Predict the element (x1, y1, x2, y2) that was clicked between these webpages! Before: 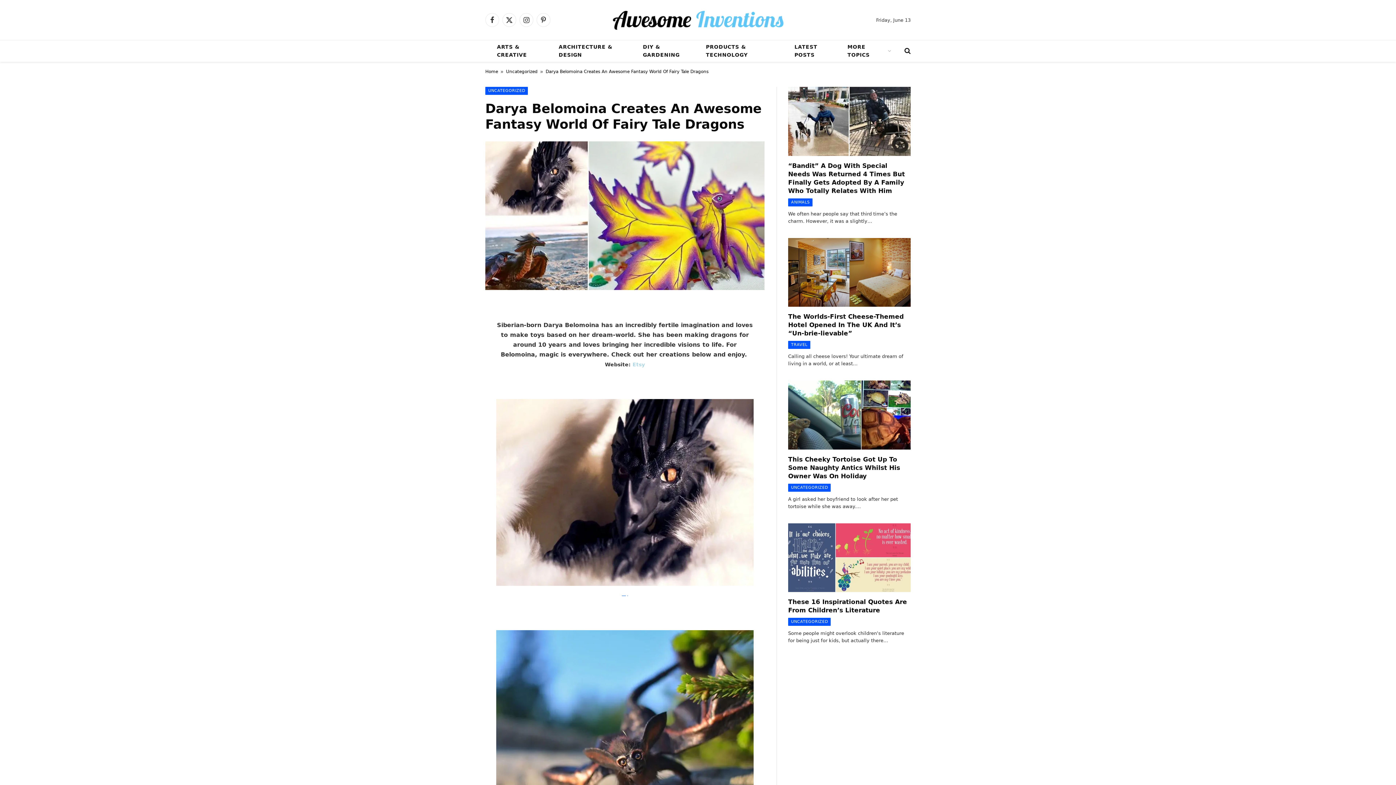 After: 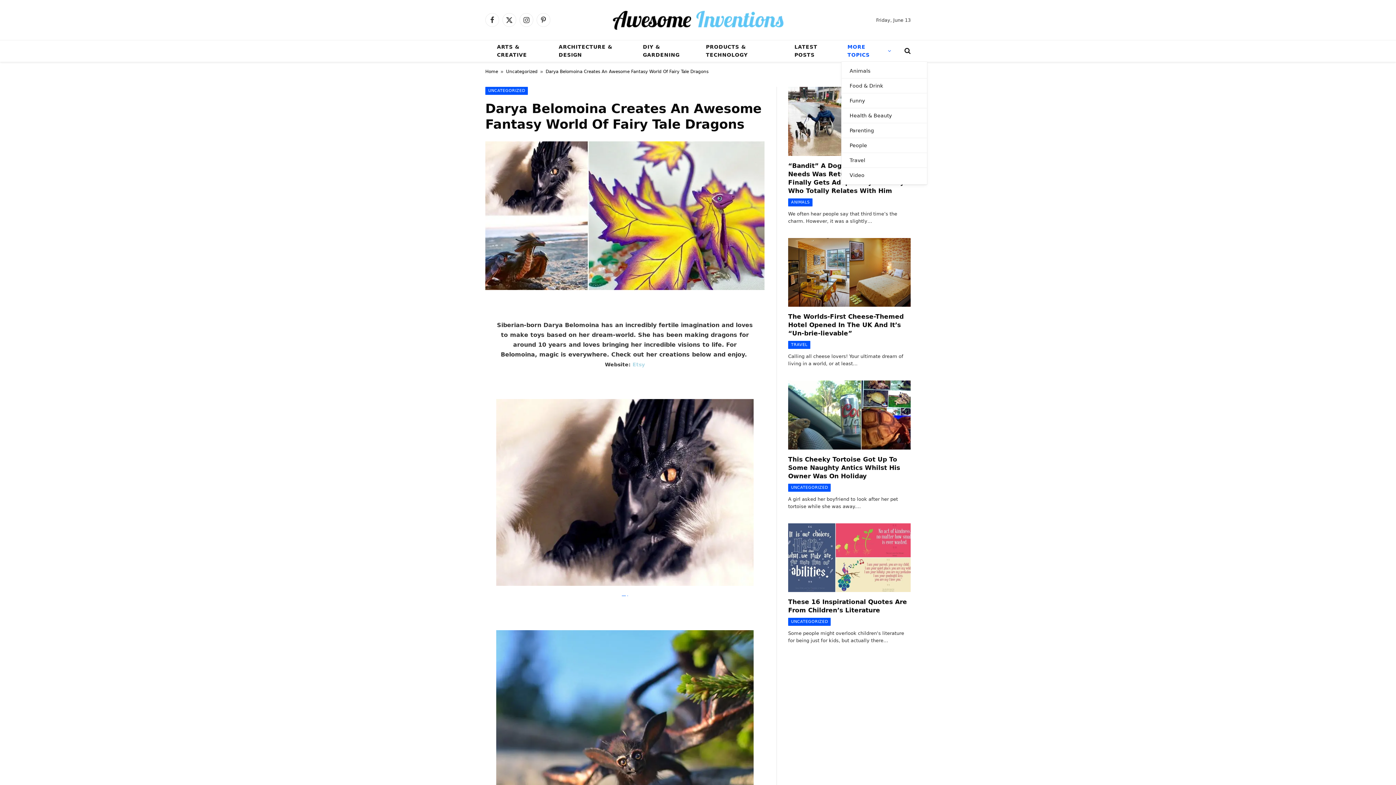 Action: label: MORE TOPICS bbox: (841, 40, 897, 61)